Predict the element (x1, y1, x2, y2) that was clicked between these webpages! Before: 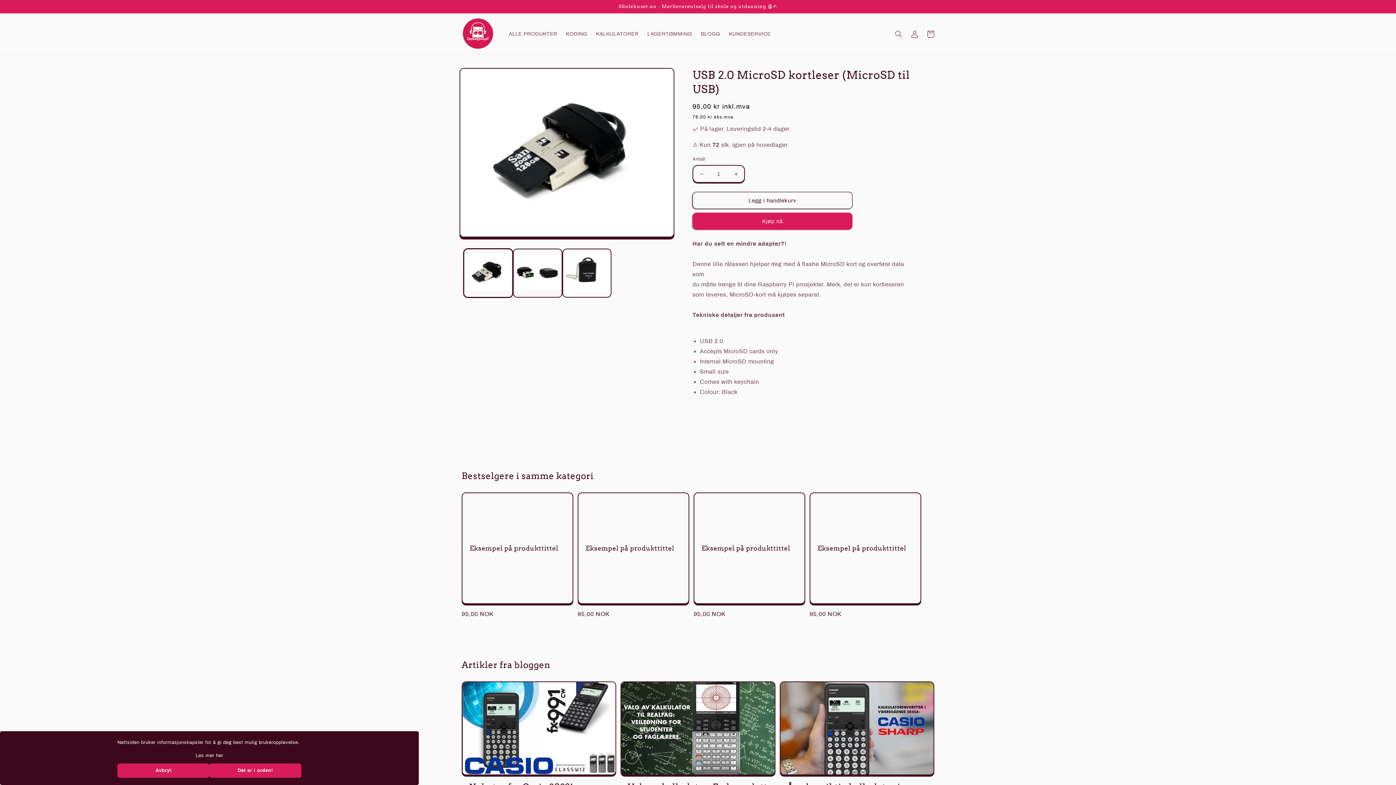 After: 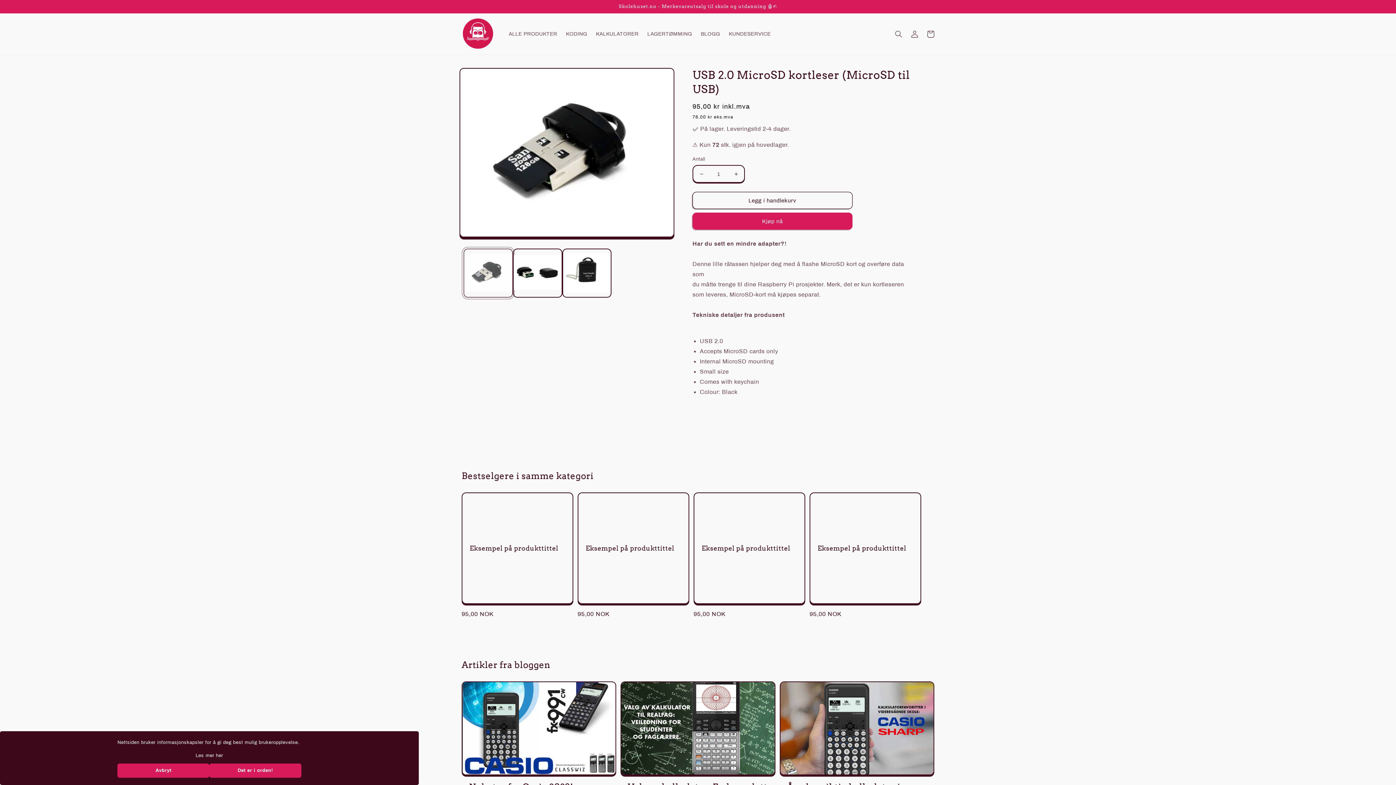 Action: label: Last inn bilde 1 i gallerivisning bbox: (463, 248, 513, 297)